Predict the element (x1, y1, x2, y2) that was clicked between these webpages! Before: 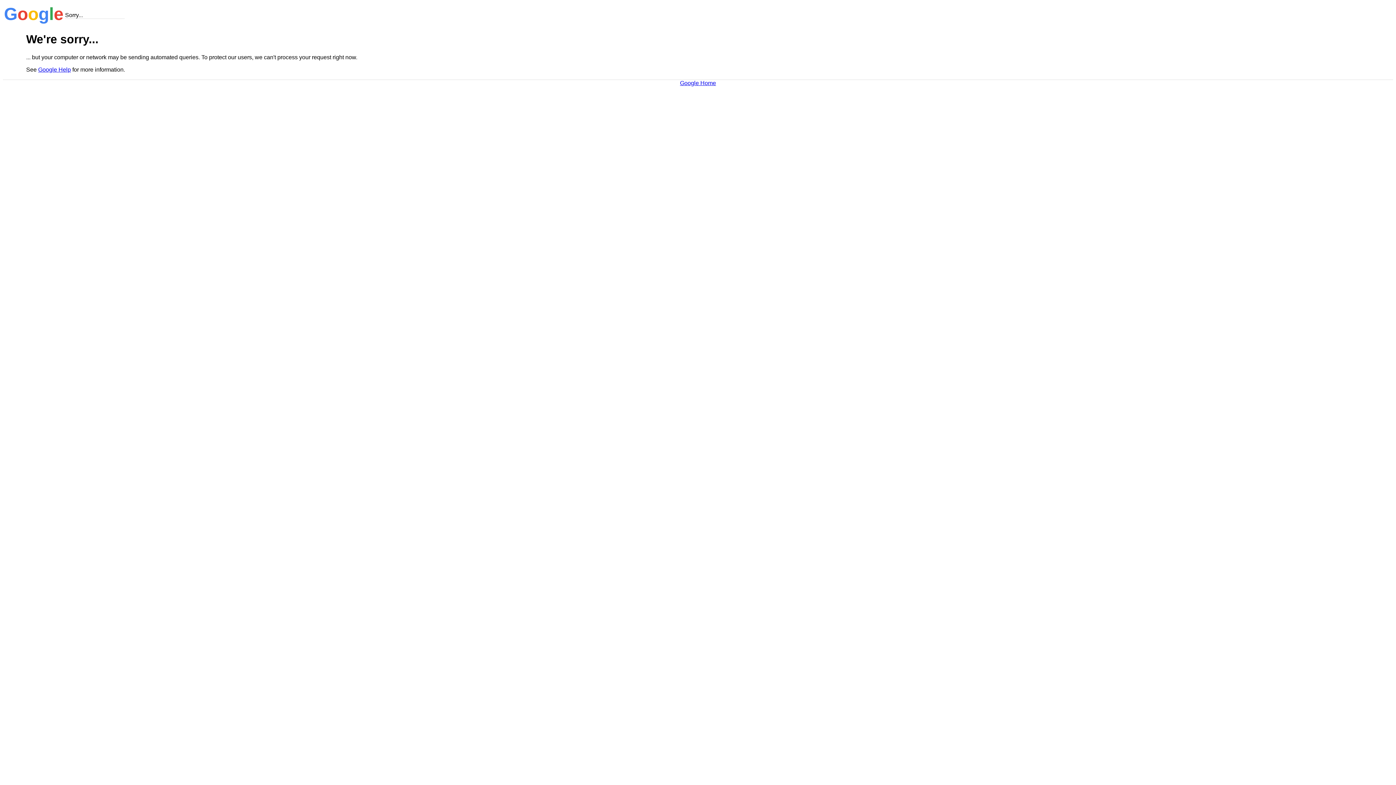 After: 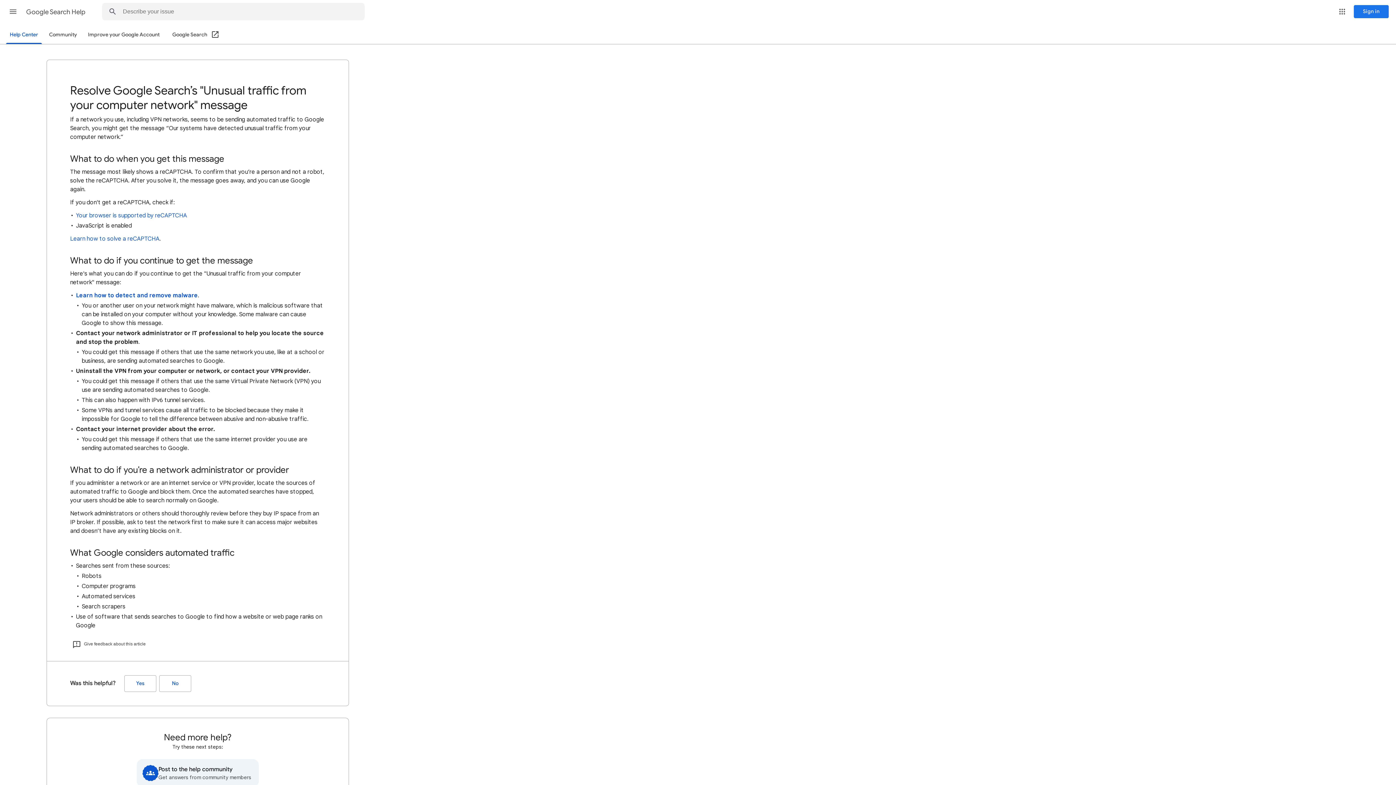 Action: label: Google Help bbox: (38, 66, 70, 72)